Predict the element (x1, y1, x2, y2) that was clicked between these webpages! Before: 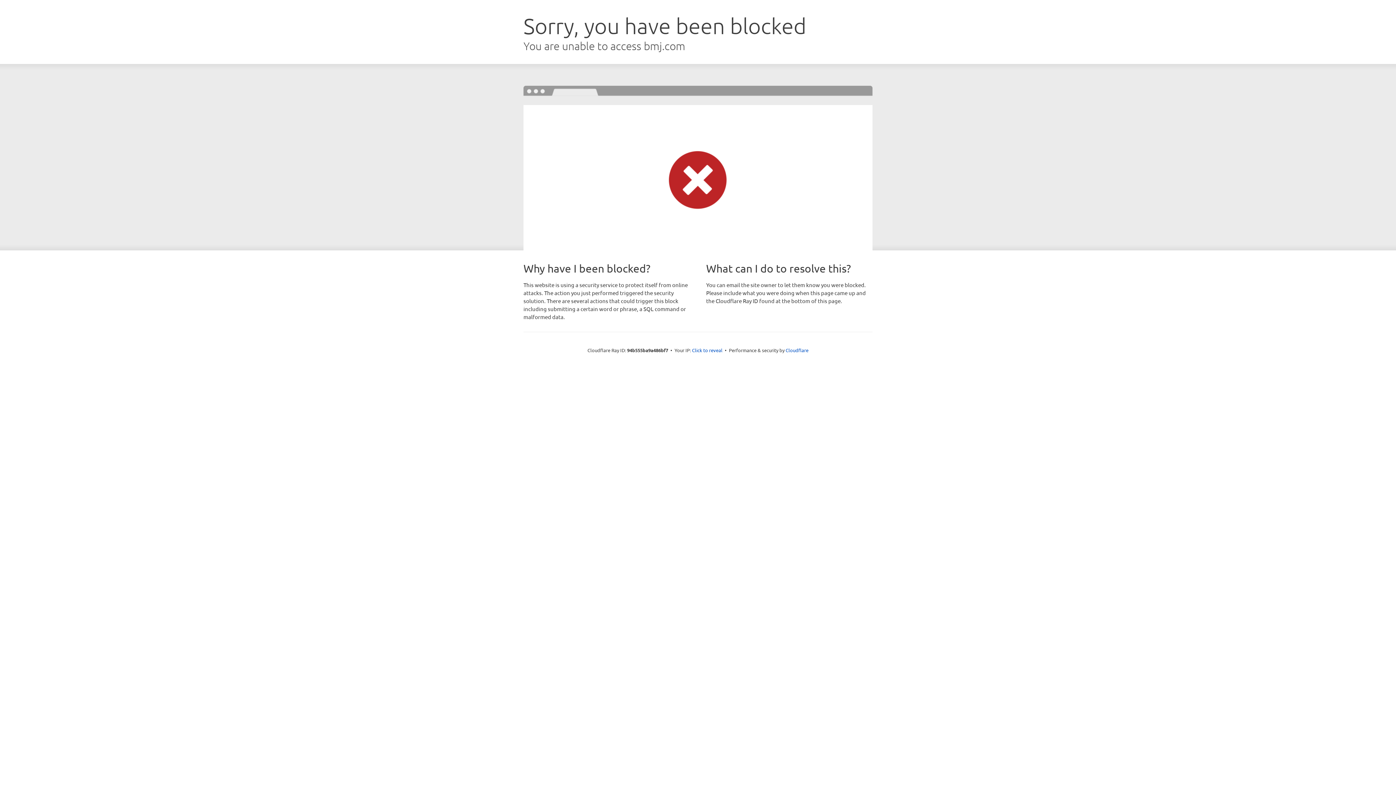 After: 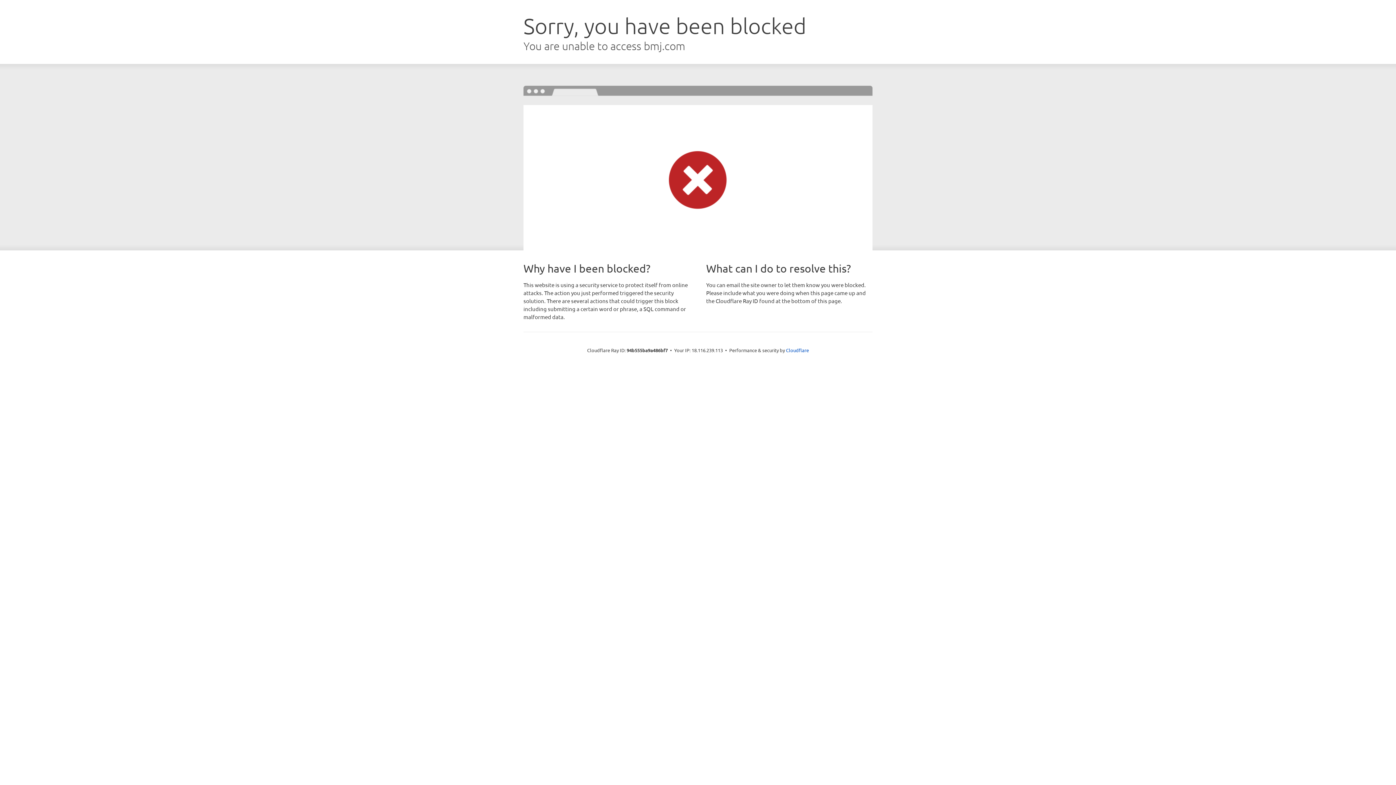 Action: bbox: (692, 346, 722, 353) label: Click to reveal